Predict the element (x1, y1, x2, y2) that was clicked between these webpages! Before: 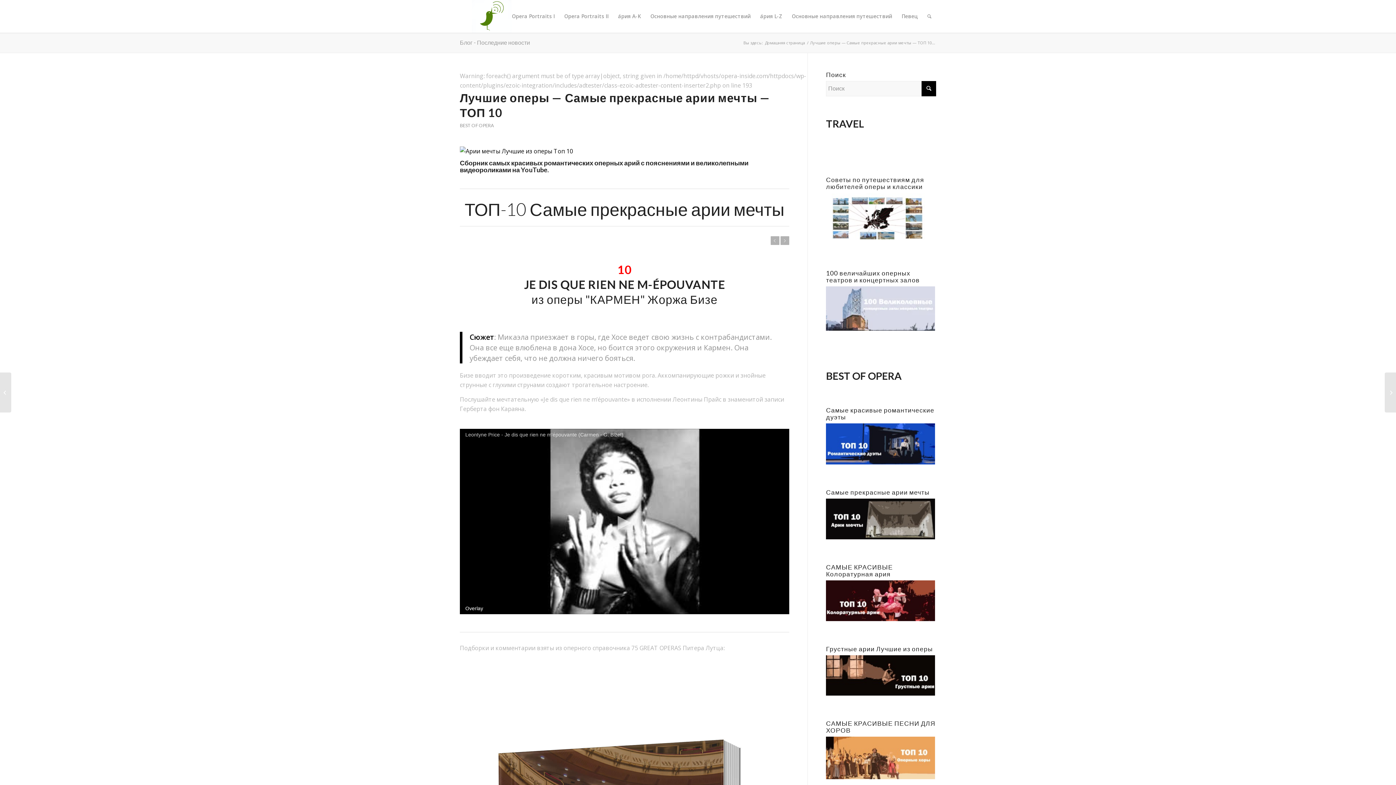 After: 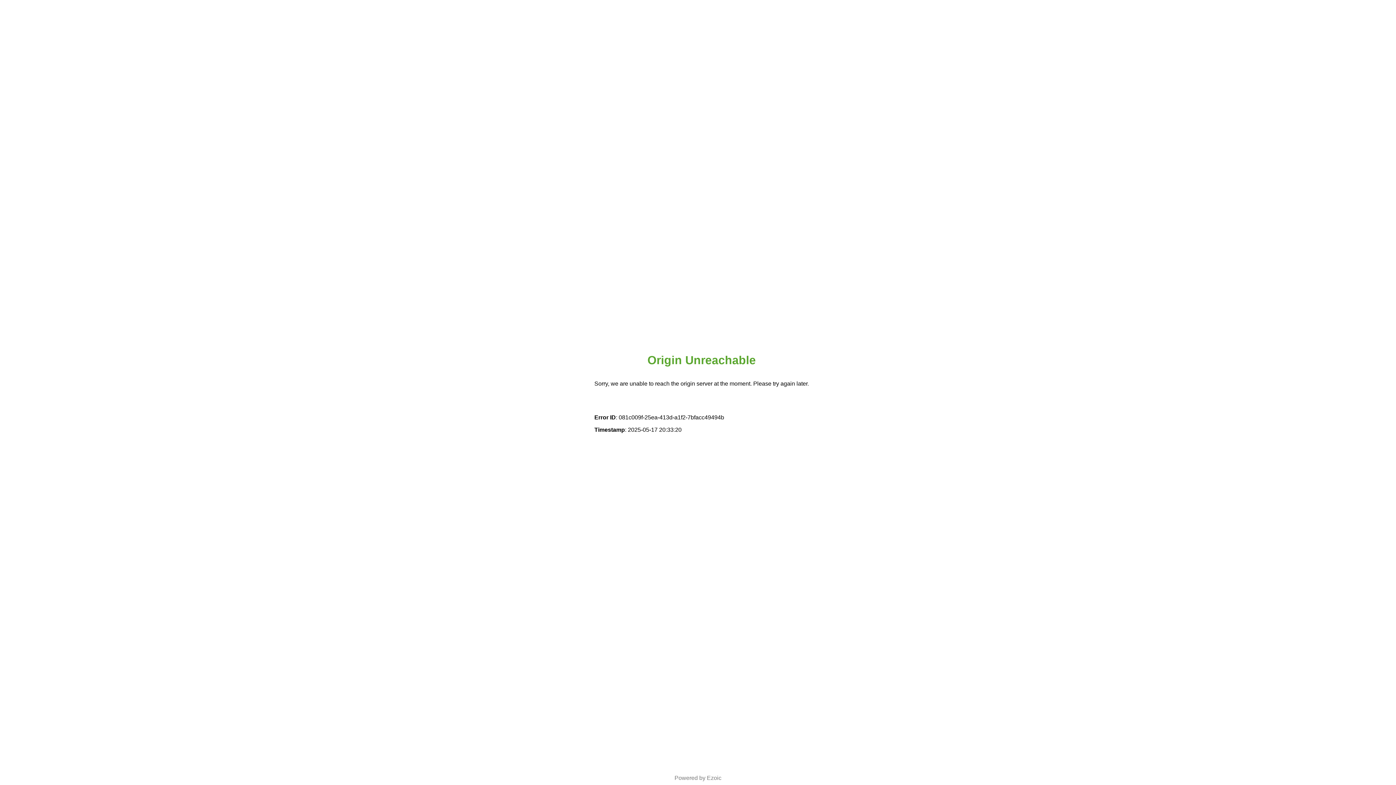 Action: bbox: (826, 324, 935, 332)